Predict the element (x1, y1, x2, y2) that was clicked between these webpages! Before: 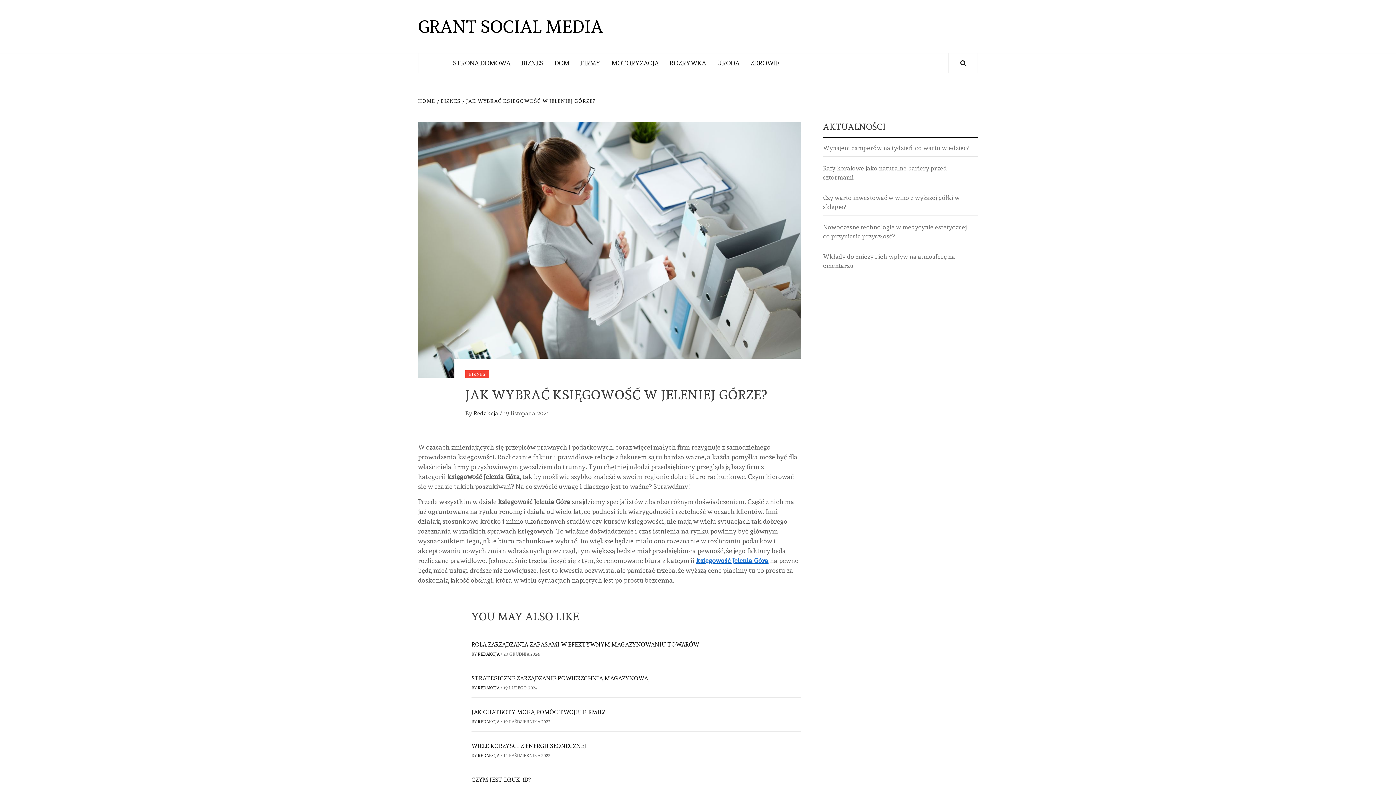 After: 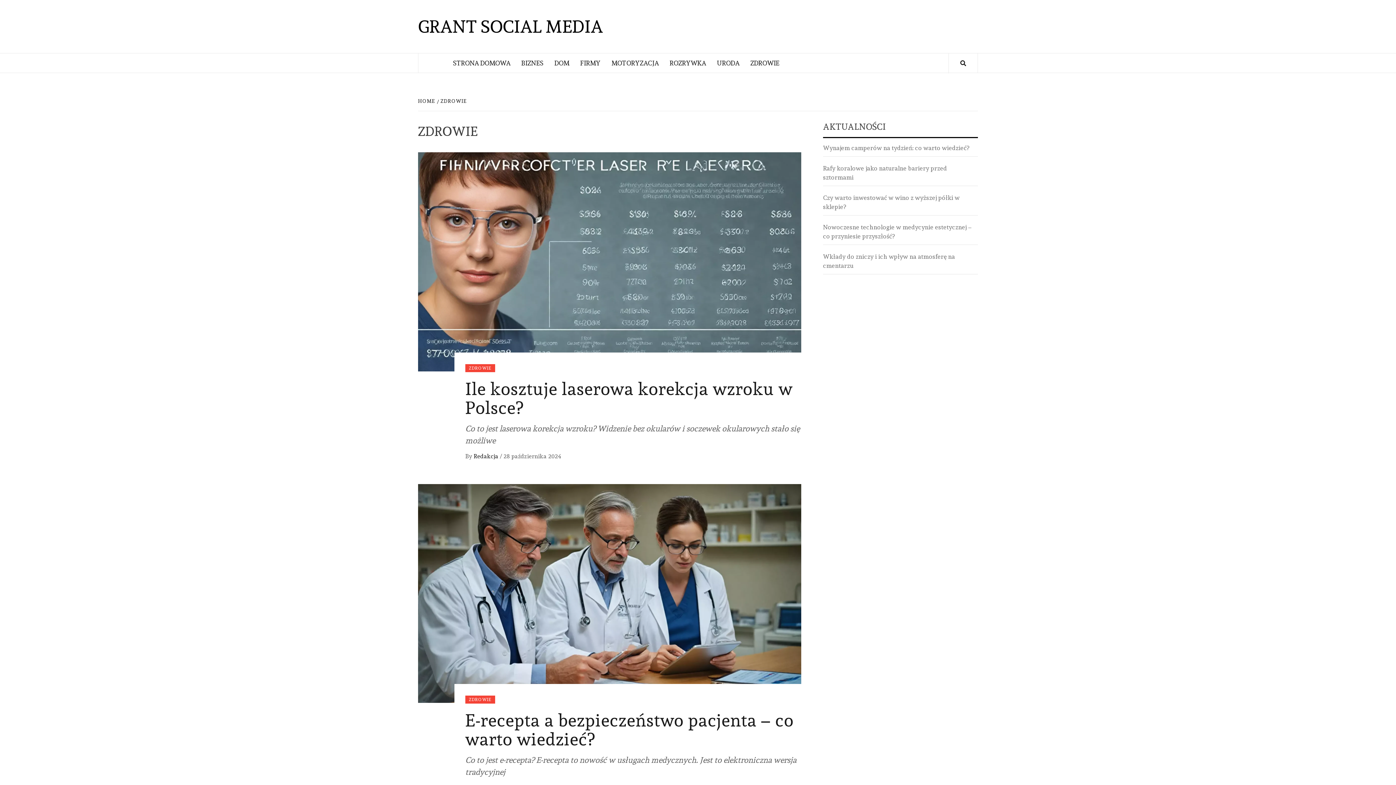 Action: label: ZDROWIE bbox: (745, 53, 785, 72)